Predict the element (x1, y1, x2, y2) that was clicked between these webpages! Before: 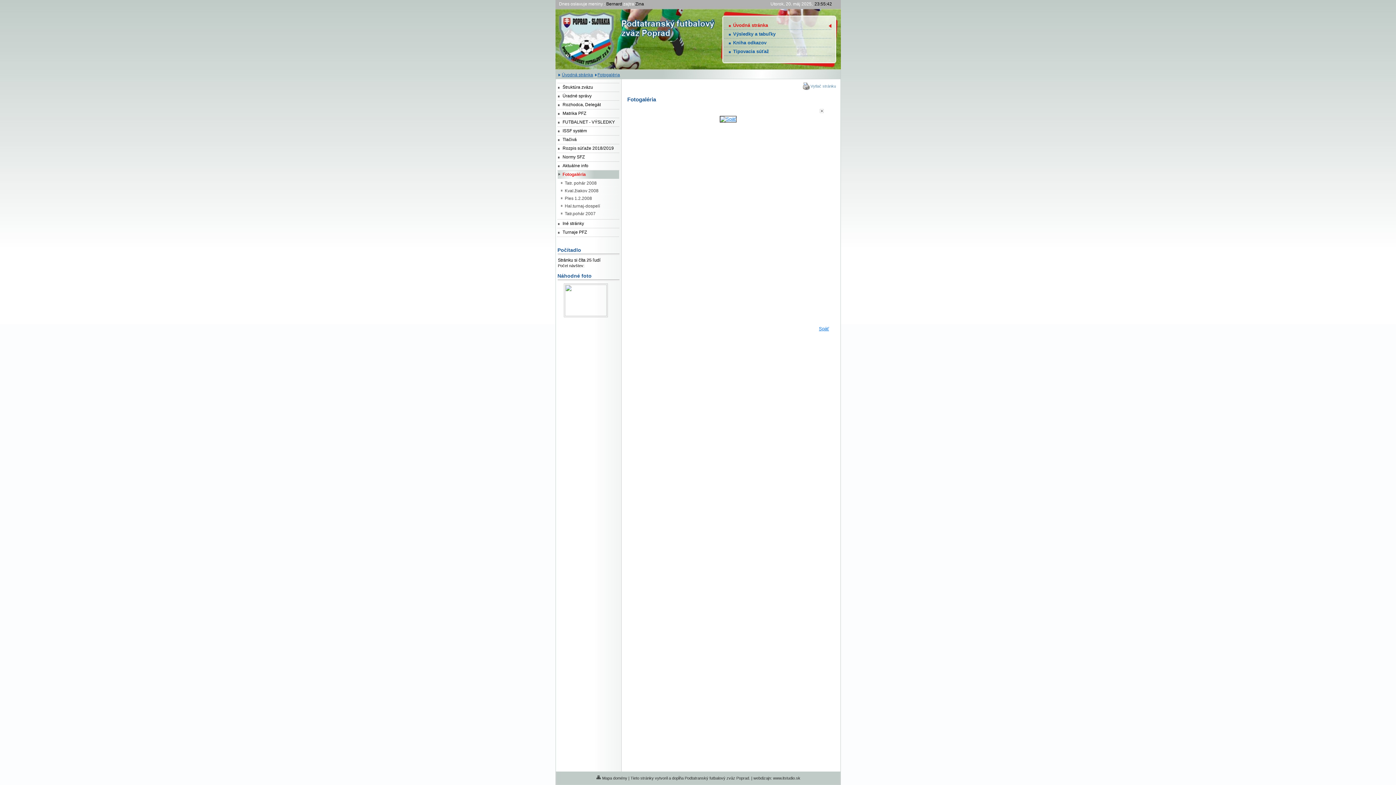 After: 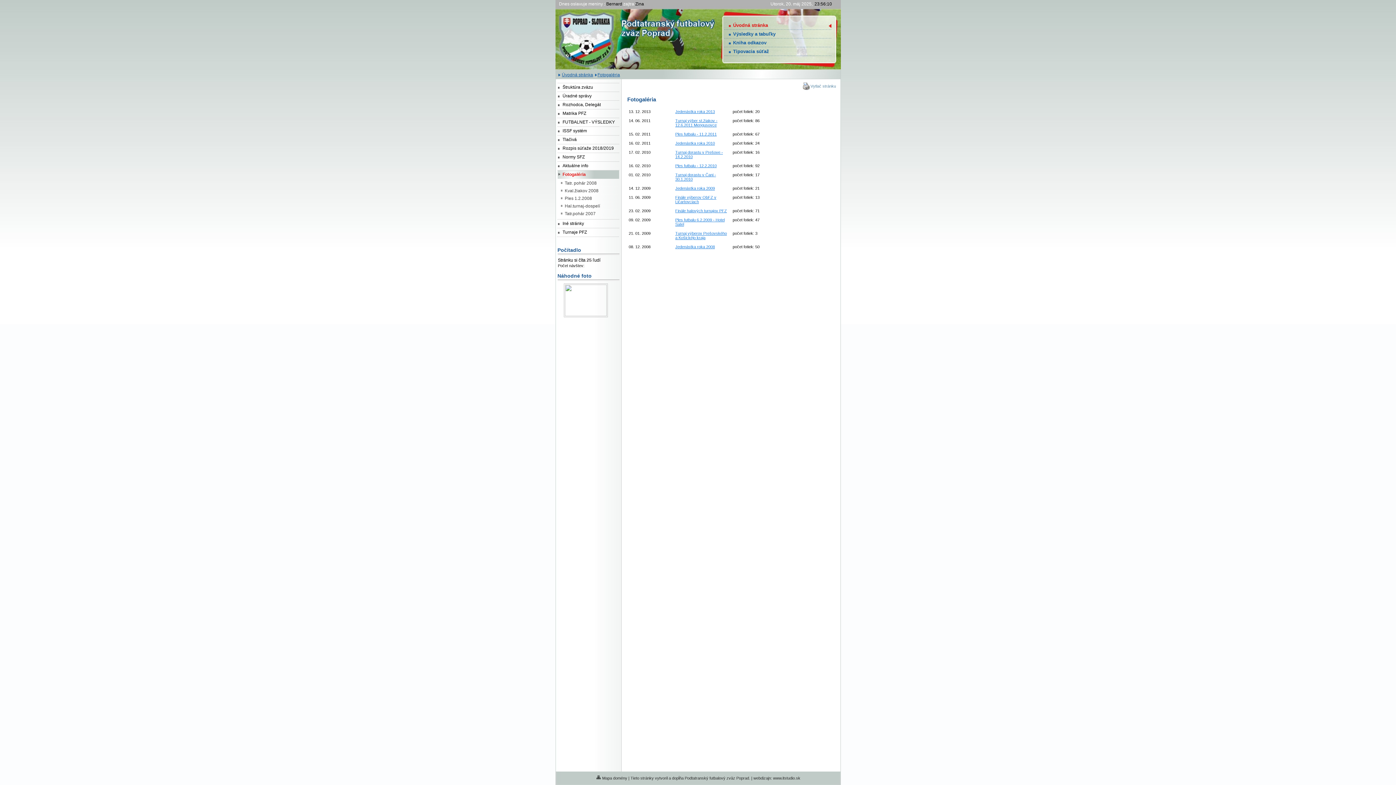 Action: bbox: (557, 170, 619, 178) label: Fotogaléria